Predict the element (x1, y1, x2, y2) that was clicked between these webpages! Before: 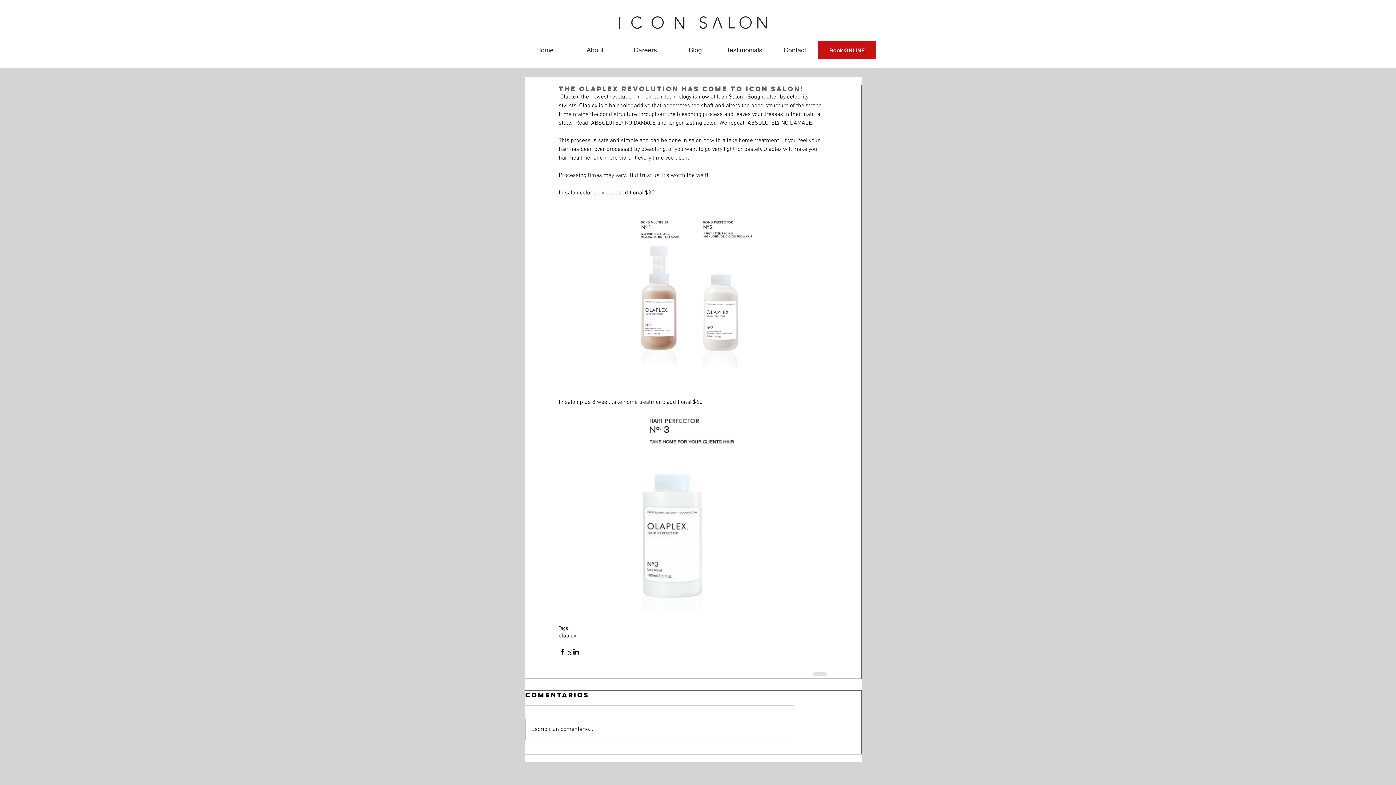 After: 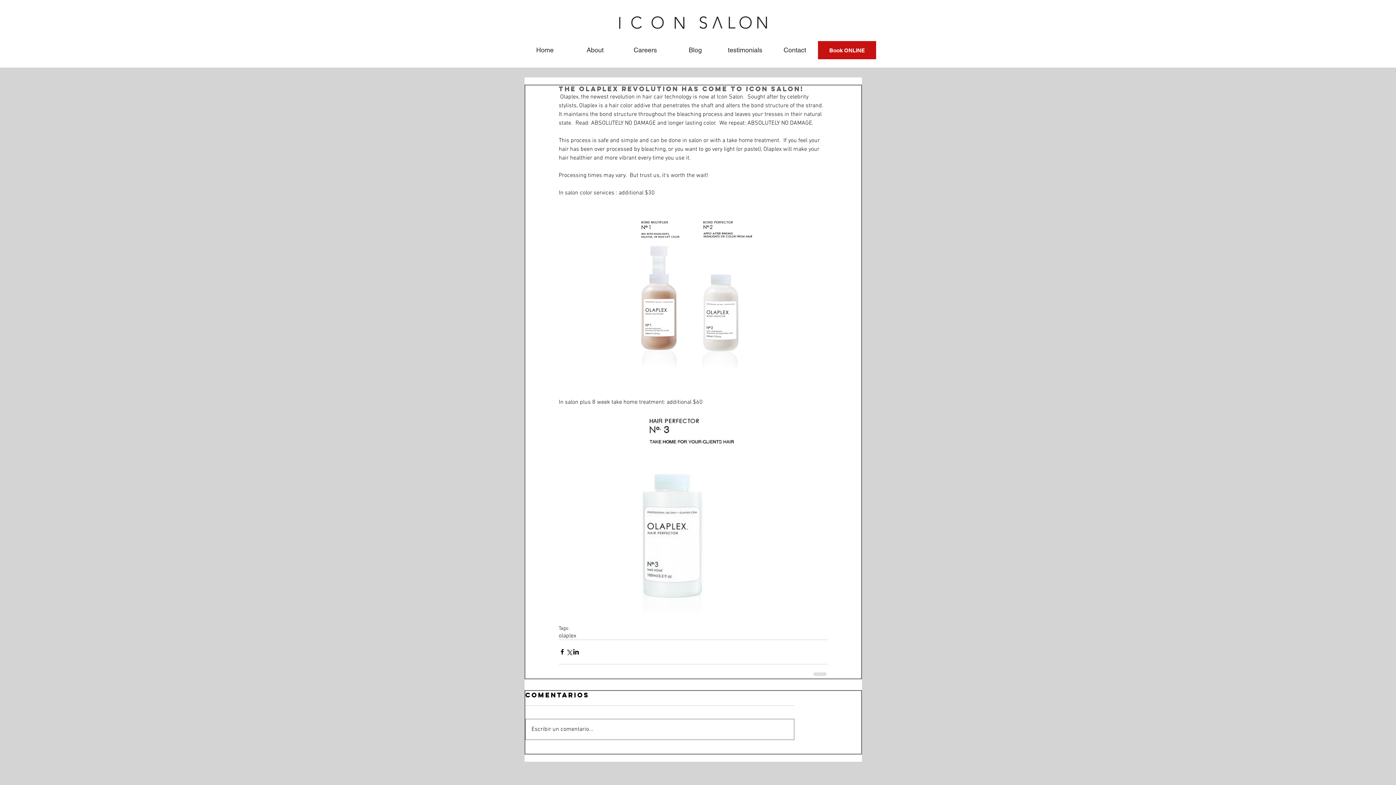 Action: bbox: (525, 719, 794, 739) label: Escribir un comentario...